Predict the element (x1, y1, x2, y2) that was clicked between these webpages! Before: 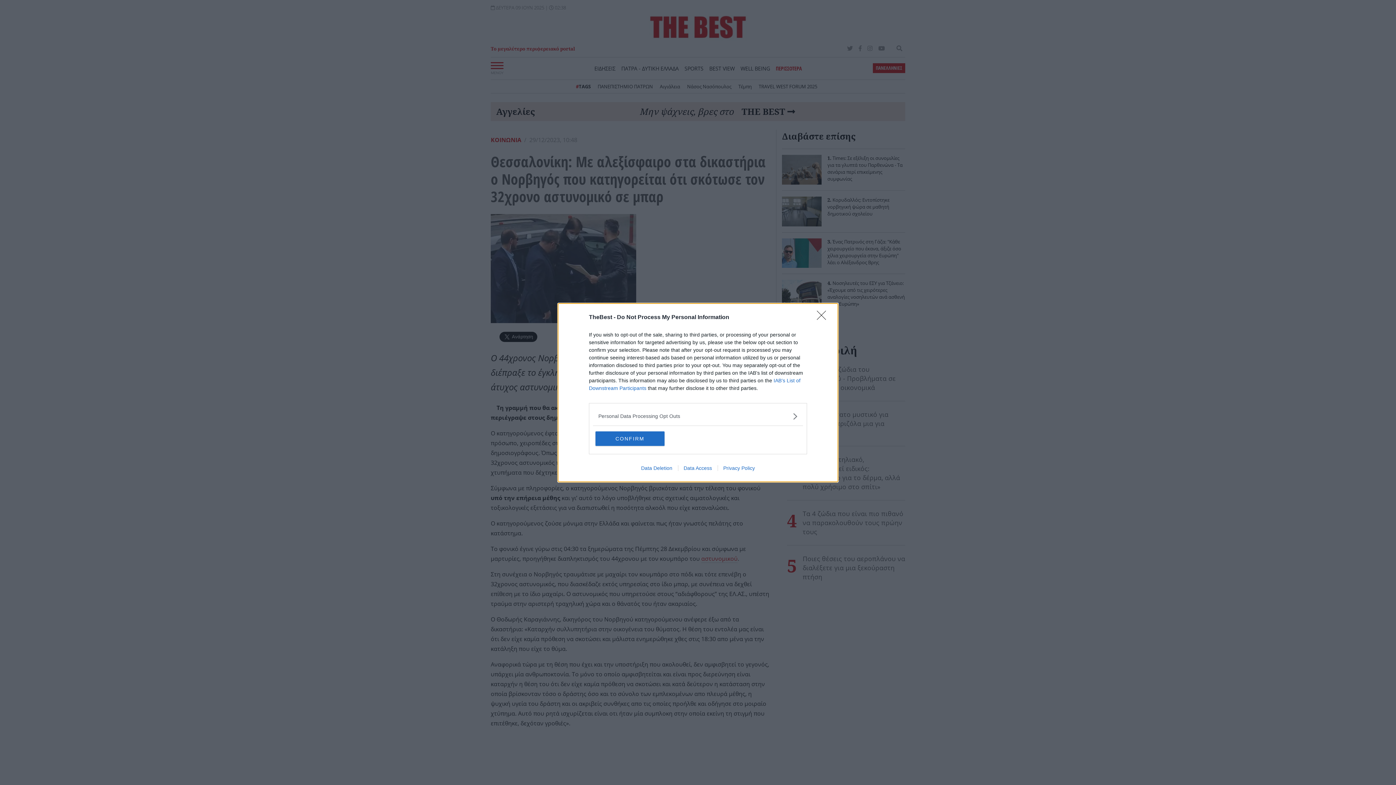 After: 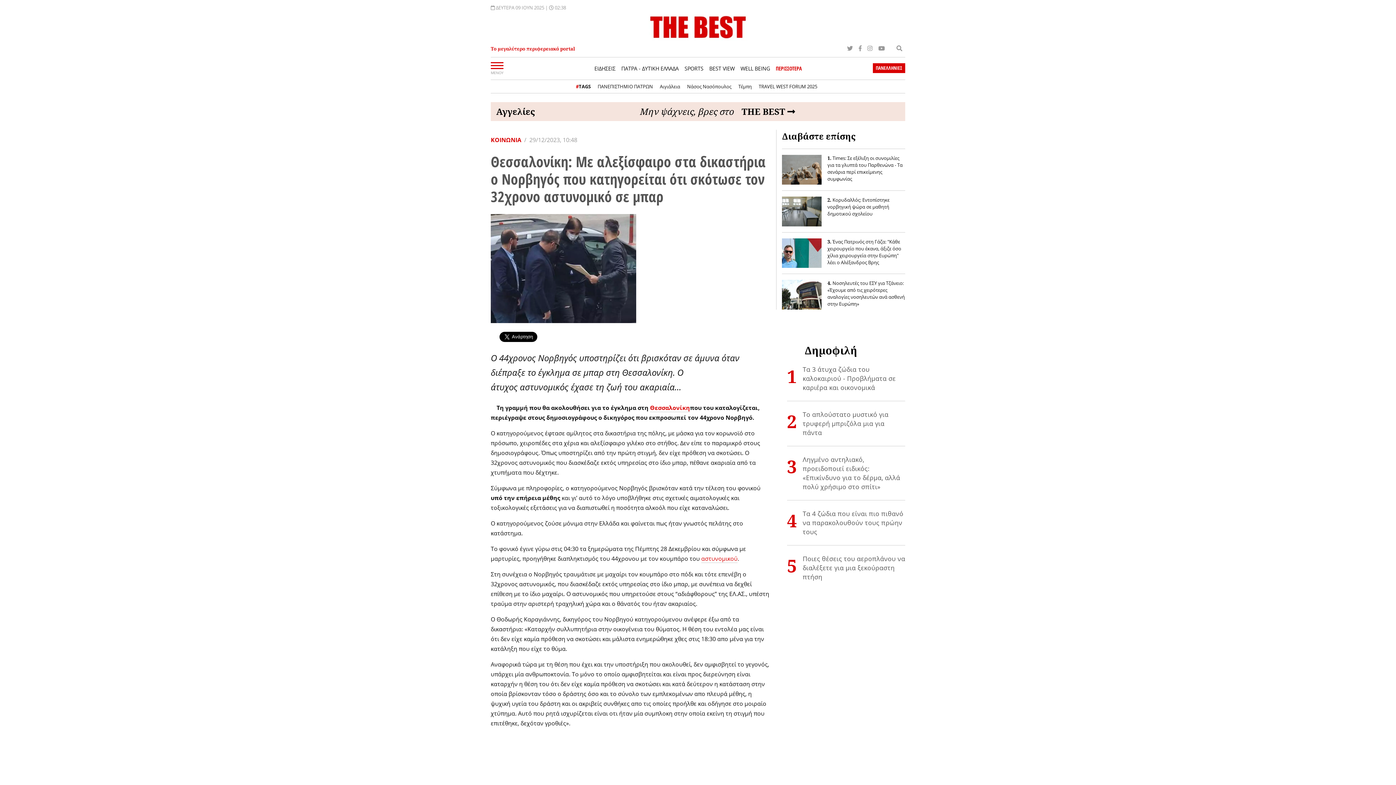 Action: label: CONFIRM bbox: (595, 431, 664, 446)